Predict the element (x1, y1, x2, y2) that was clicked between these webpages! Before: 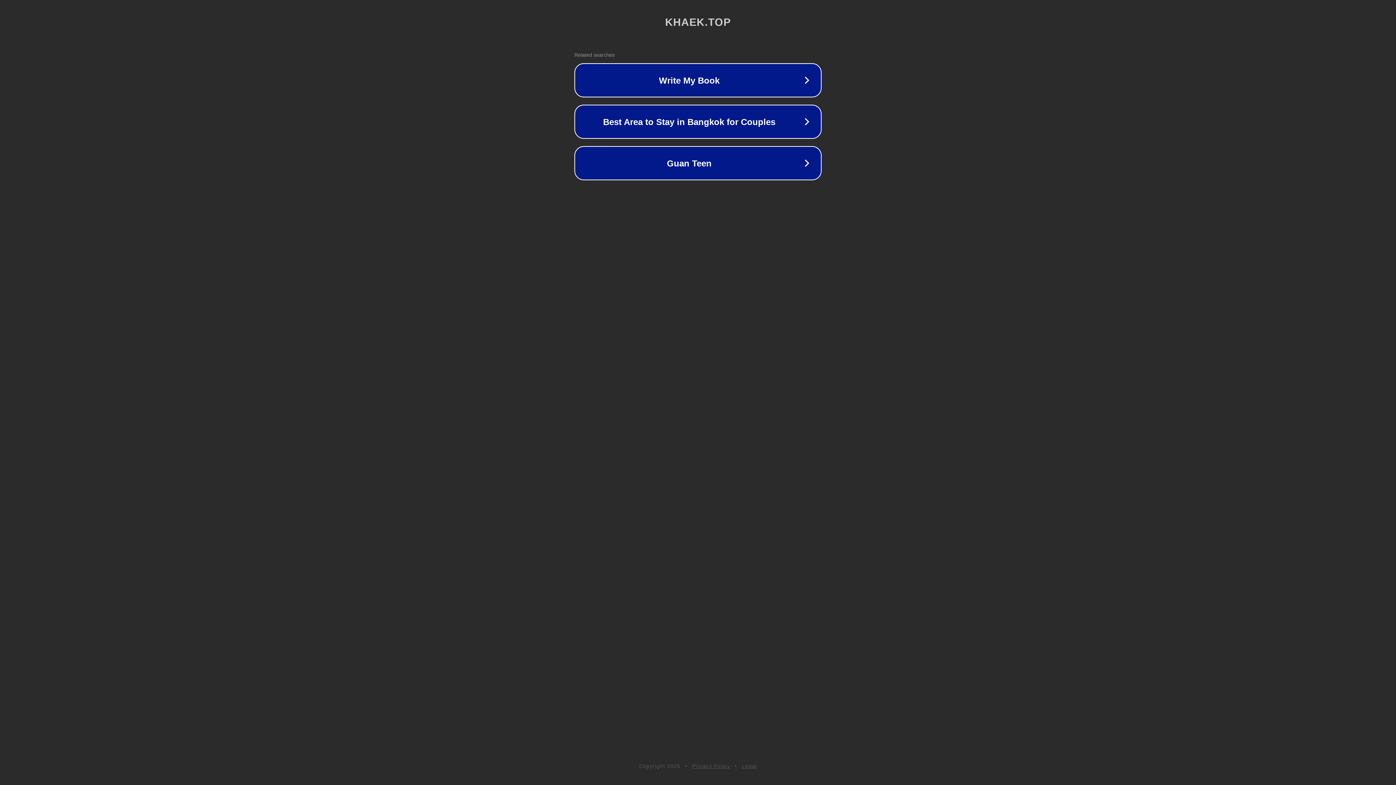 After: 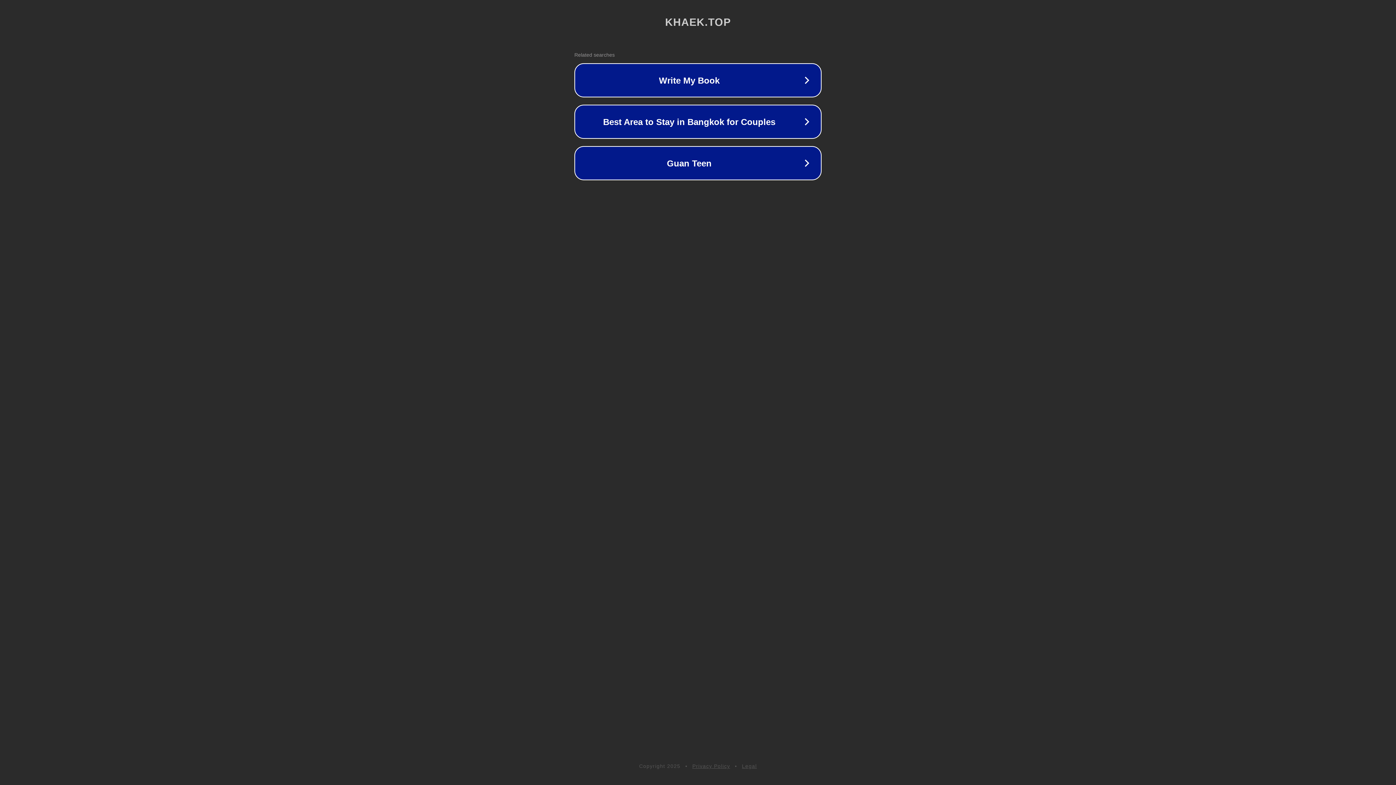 Action: bbox: (692, 763, 730, 769) label: Privacy Policy